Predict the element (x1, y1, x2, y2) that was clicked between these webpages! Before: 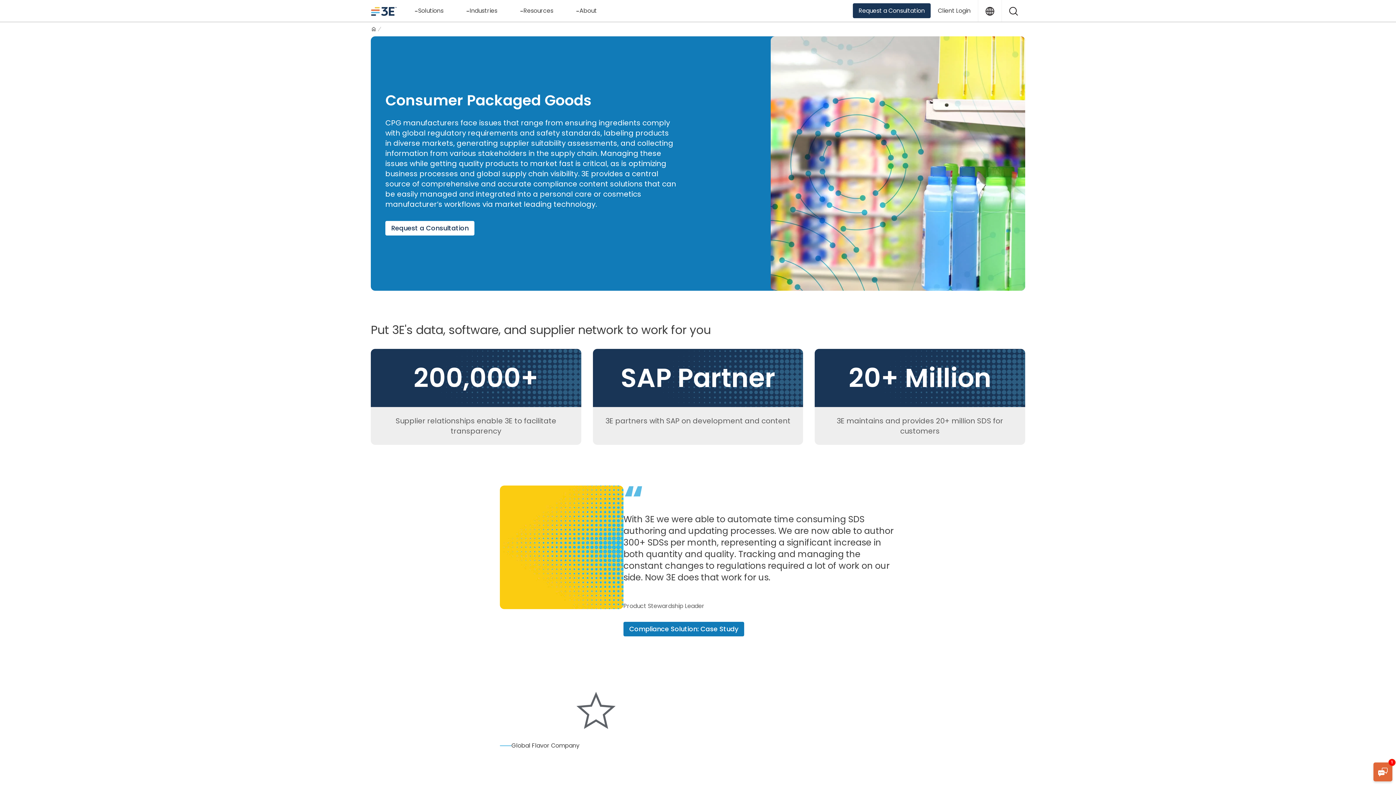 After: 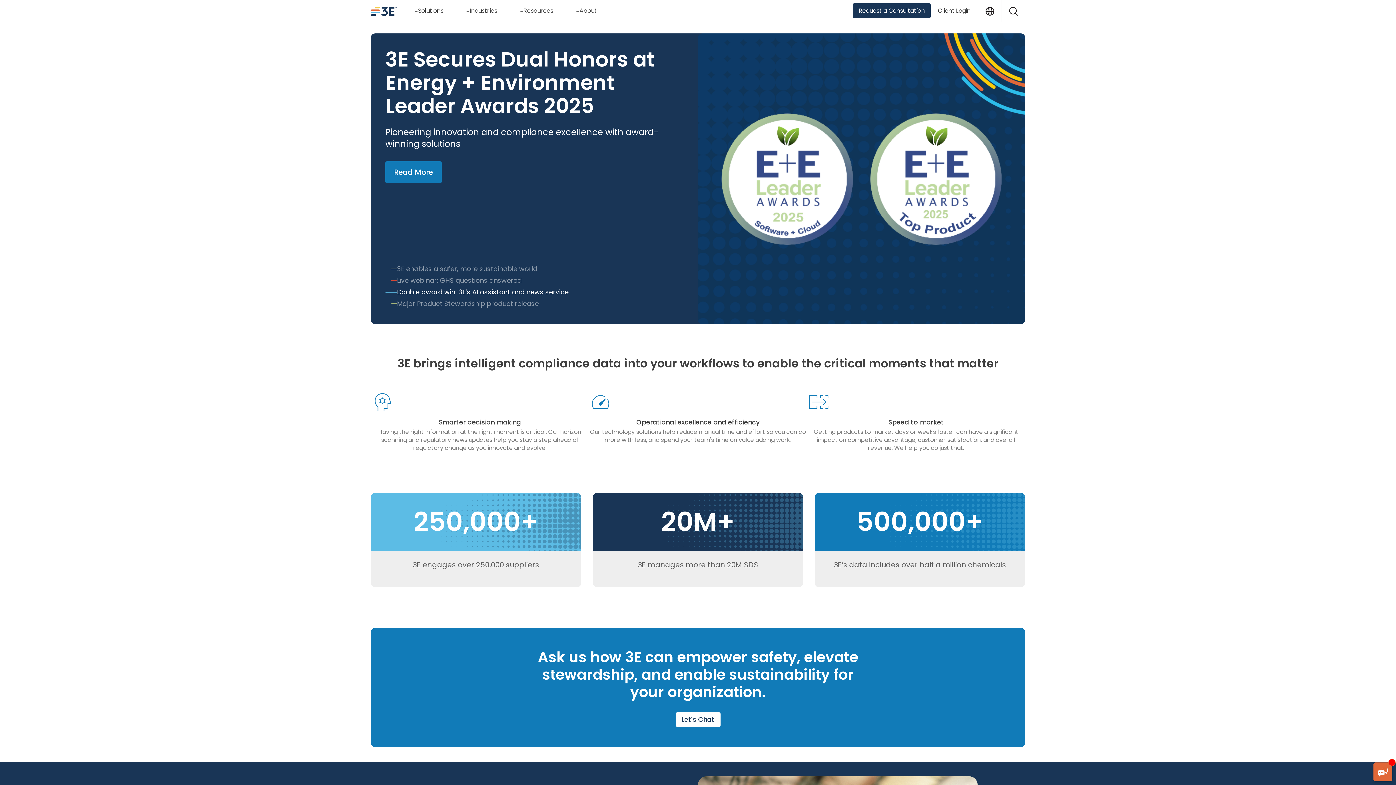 Action: bbox: (370, 26, 376, 32)